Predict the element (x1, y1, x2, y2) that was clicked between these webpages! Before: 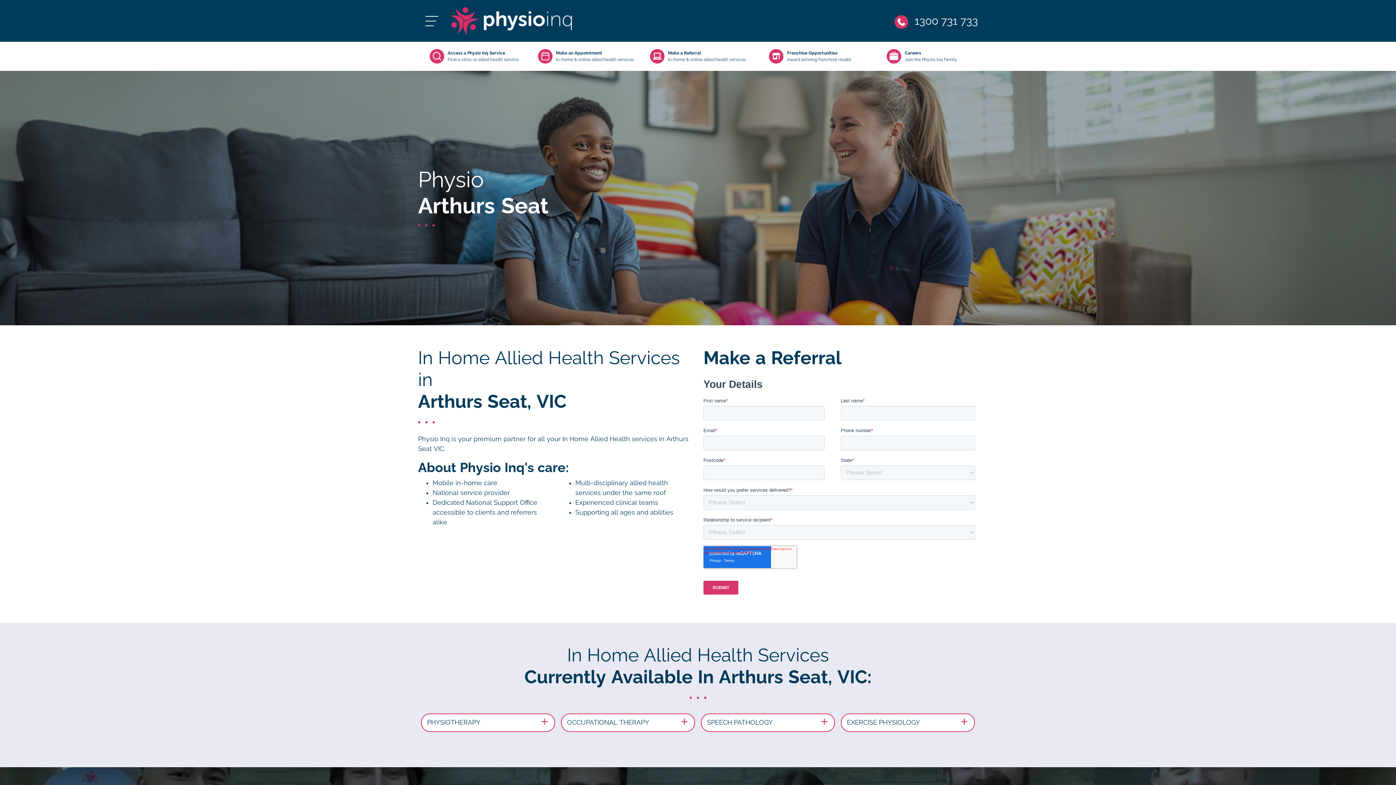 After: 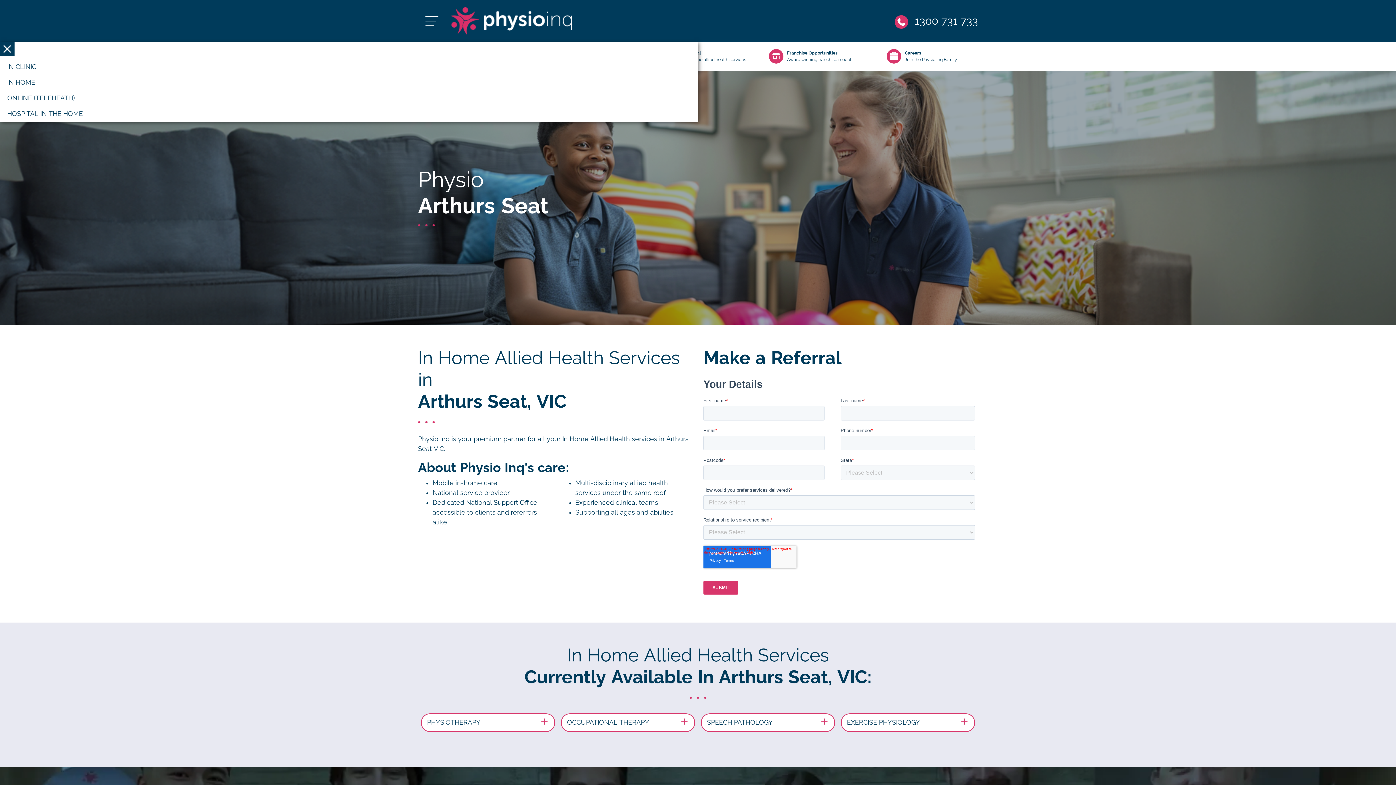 Action: bbox: (418, 49, 530, 63) label: Access a Physio Inq Service
Find a clinic or allied health service